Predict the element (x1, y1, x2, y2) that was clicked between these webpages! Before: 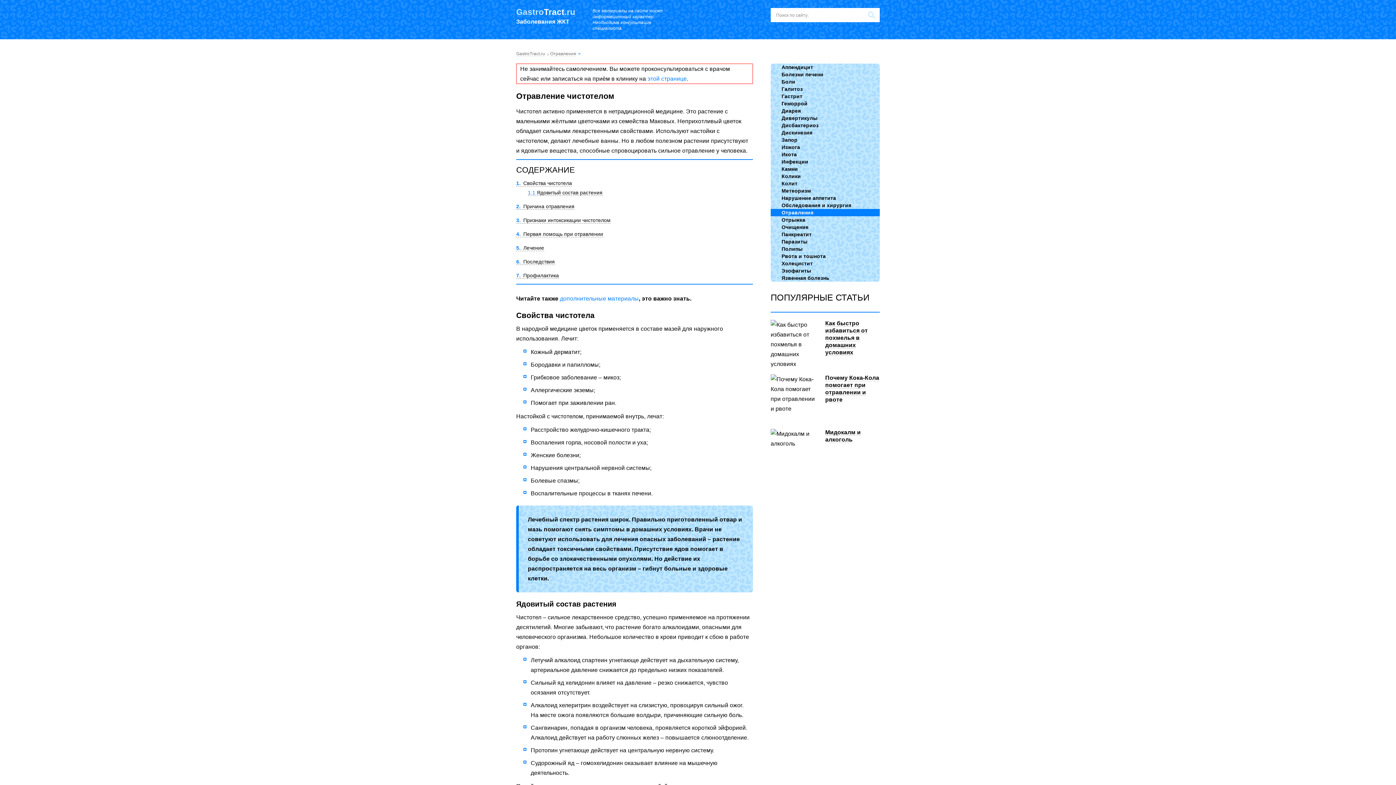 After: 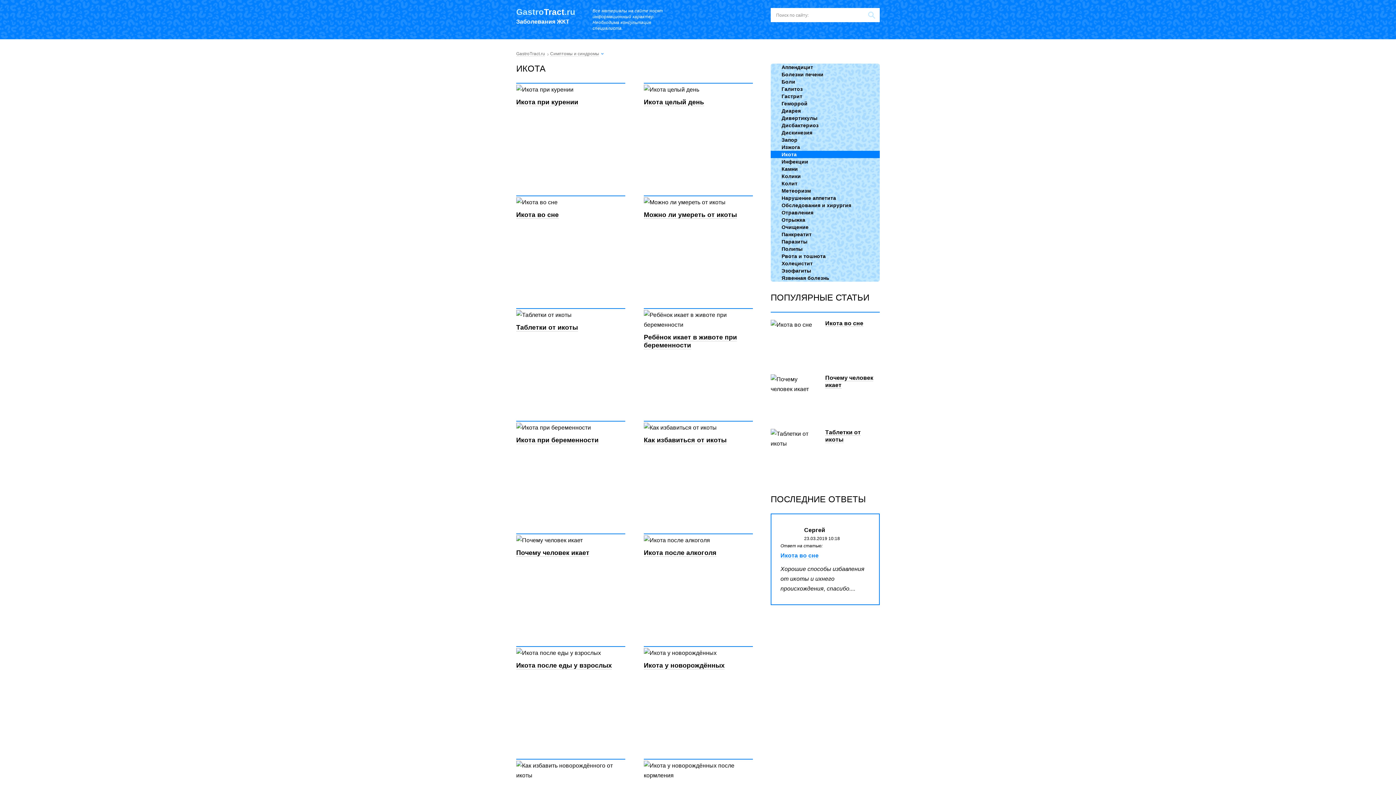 Action: bbox: (770, 150, 880, 158) label: Икота